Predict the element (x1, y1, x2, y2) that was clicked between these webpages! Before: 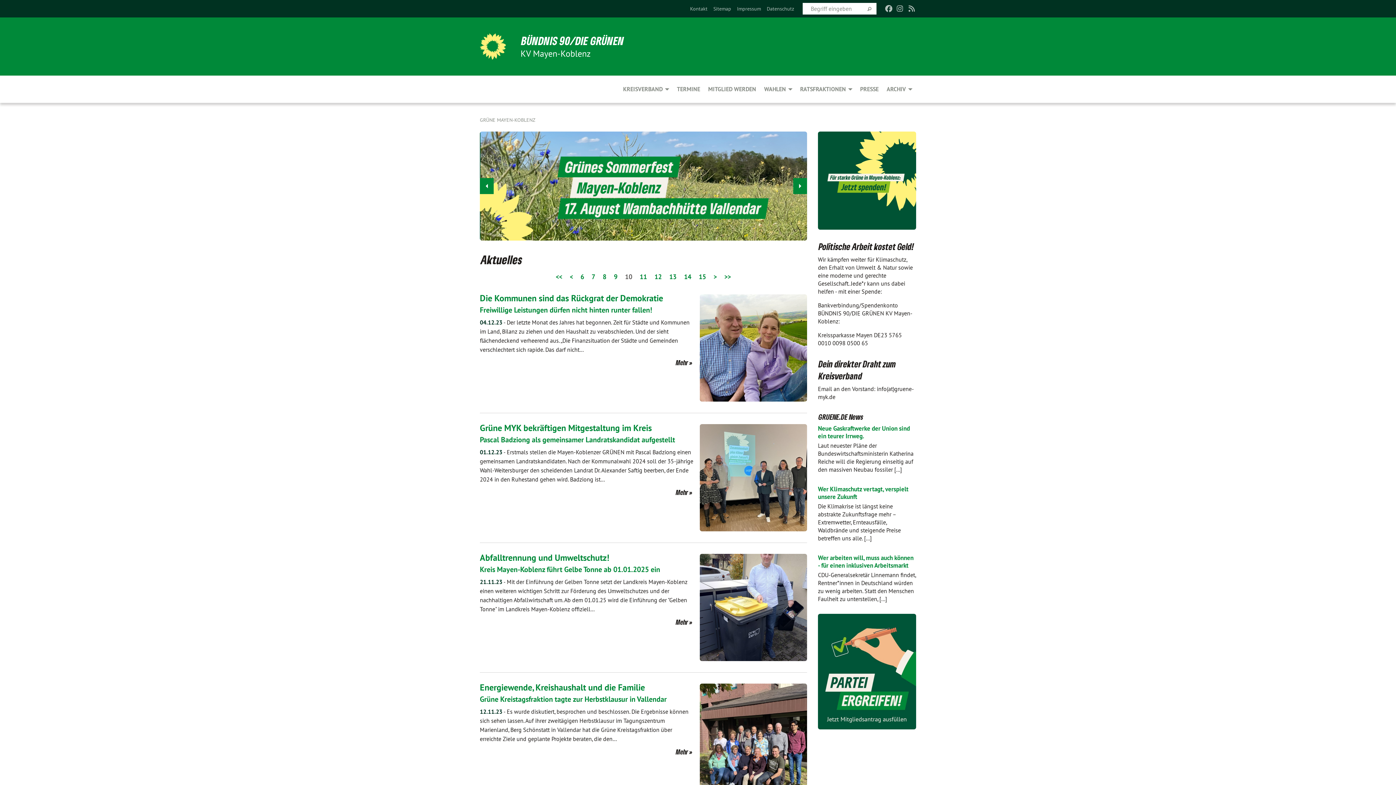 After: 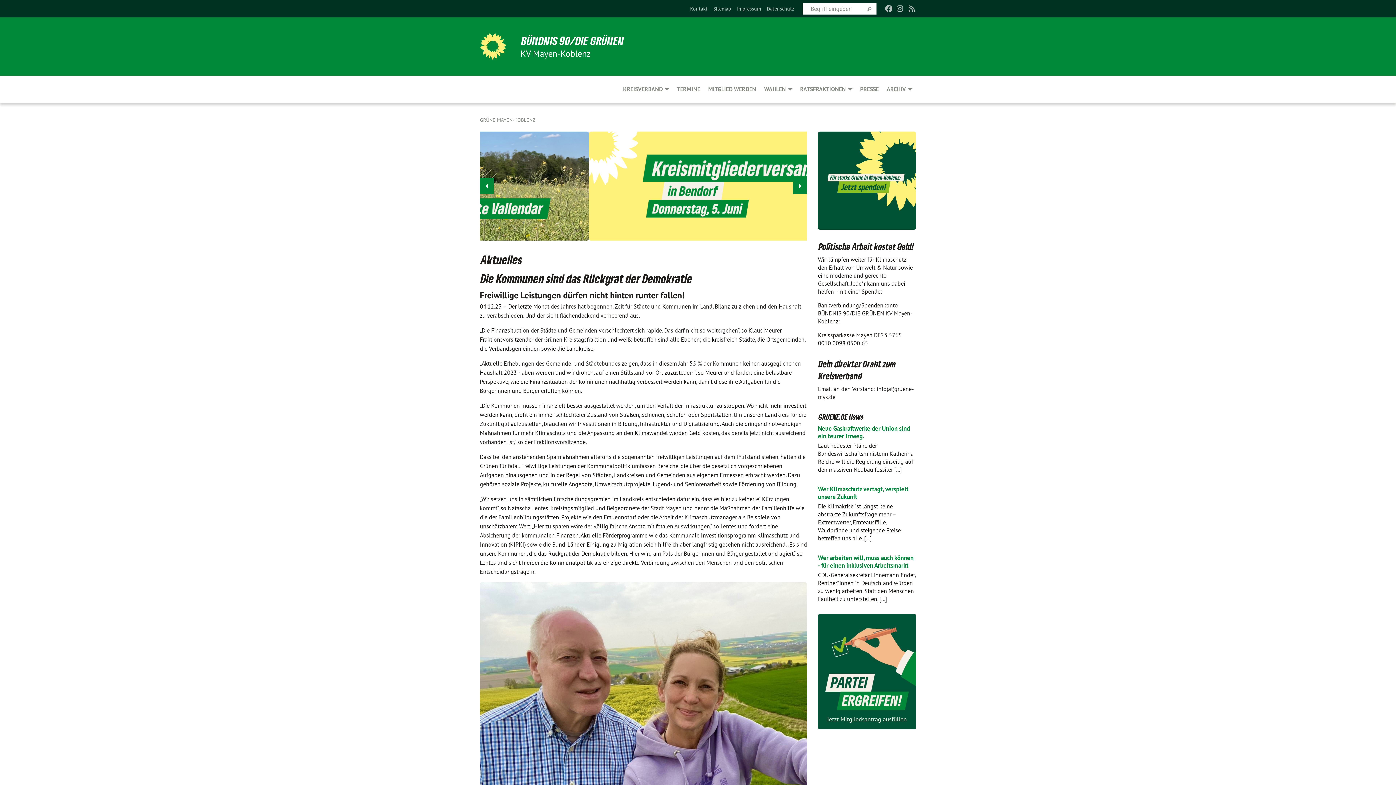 Action: bbox: (480, 355, 694, 370) label: Mehr